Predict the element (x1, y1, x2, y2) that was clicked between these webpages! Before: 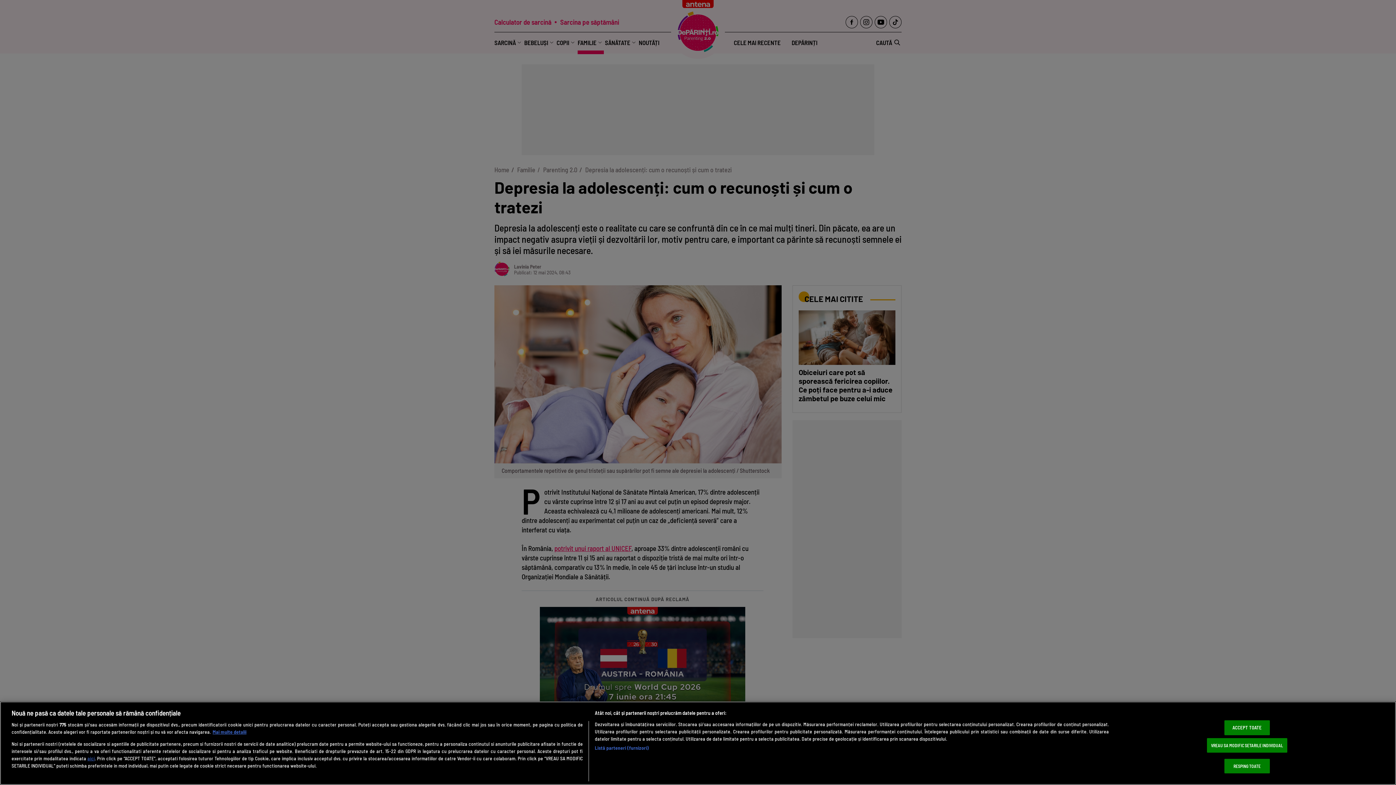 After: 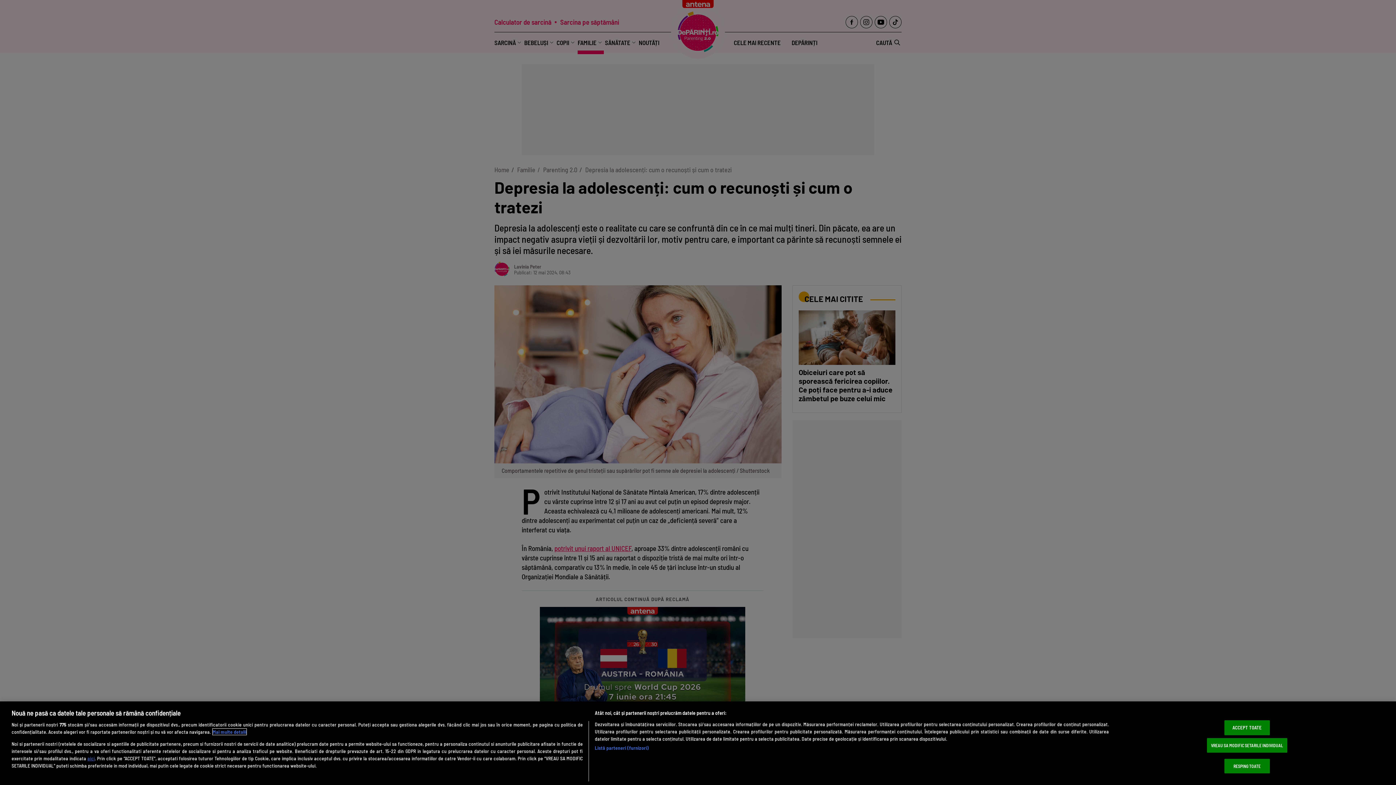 Action: bbox: (212, 729, 246, 735) label: Mai multe informații despre confidențialitatea datelor dvs., se deschide într-o fereastră nouă